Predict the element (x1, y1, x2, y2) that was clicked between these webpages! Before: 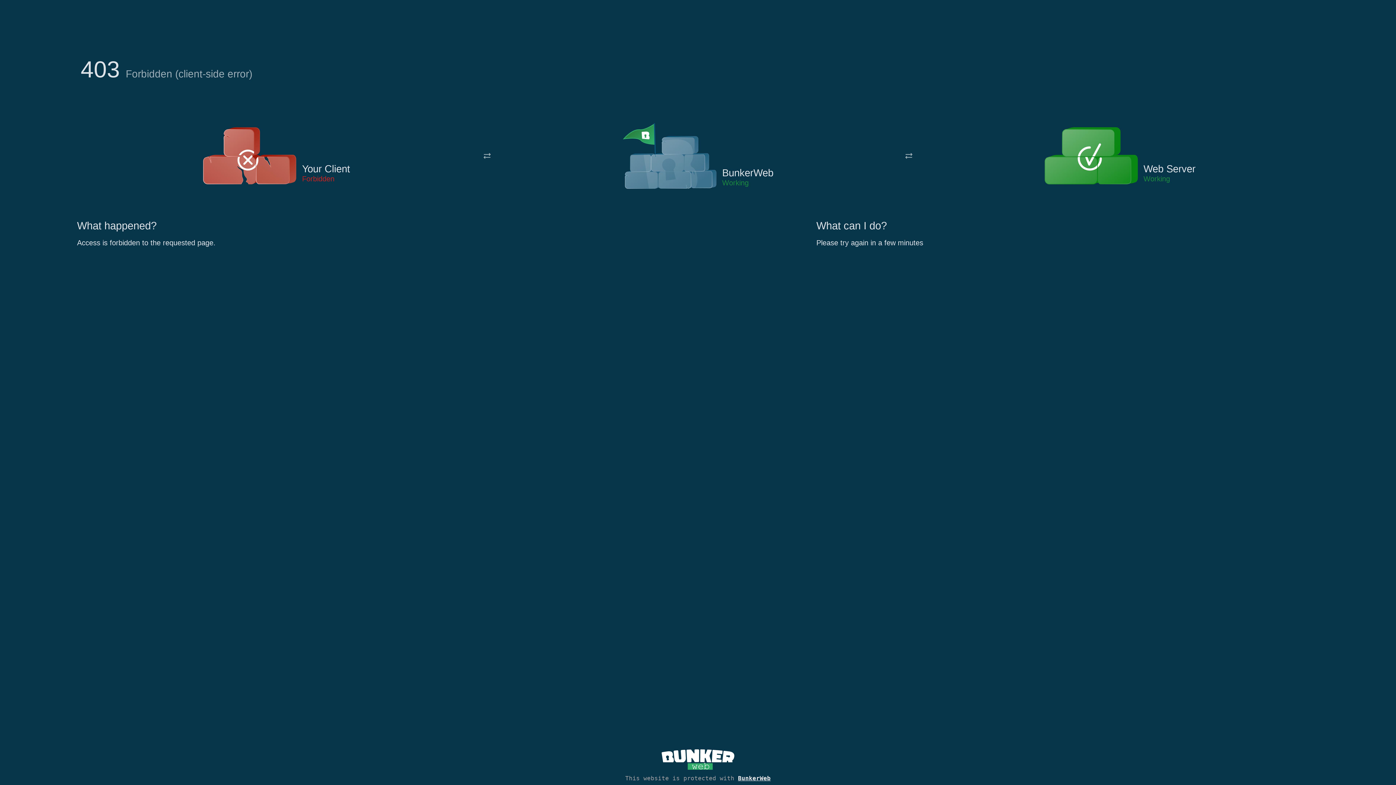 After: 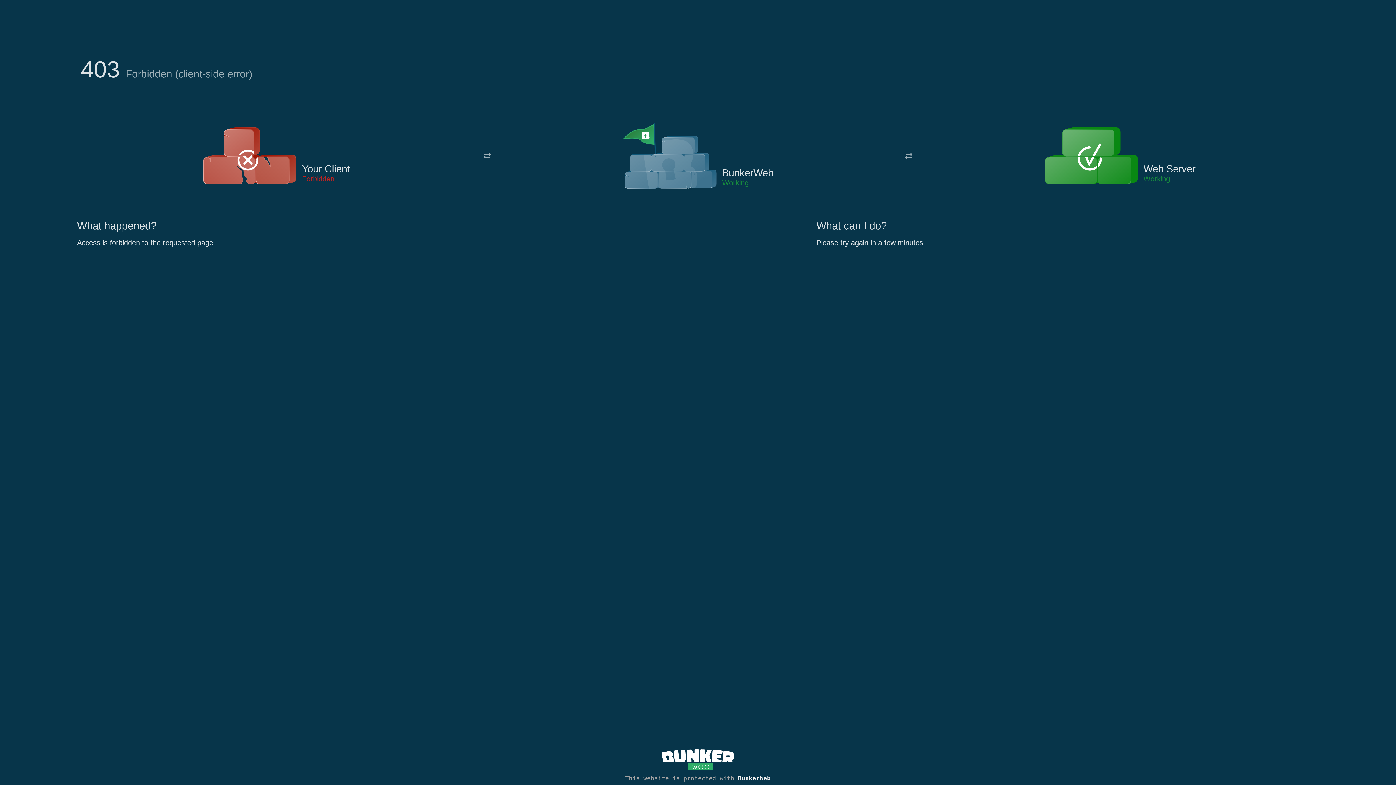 Action: bbox: (622, 122, 717, 191)